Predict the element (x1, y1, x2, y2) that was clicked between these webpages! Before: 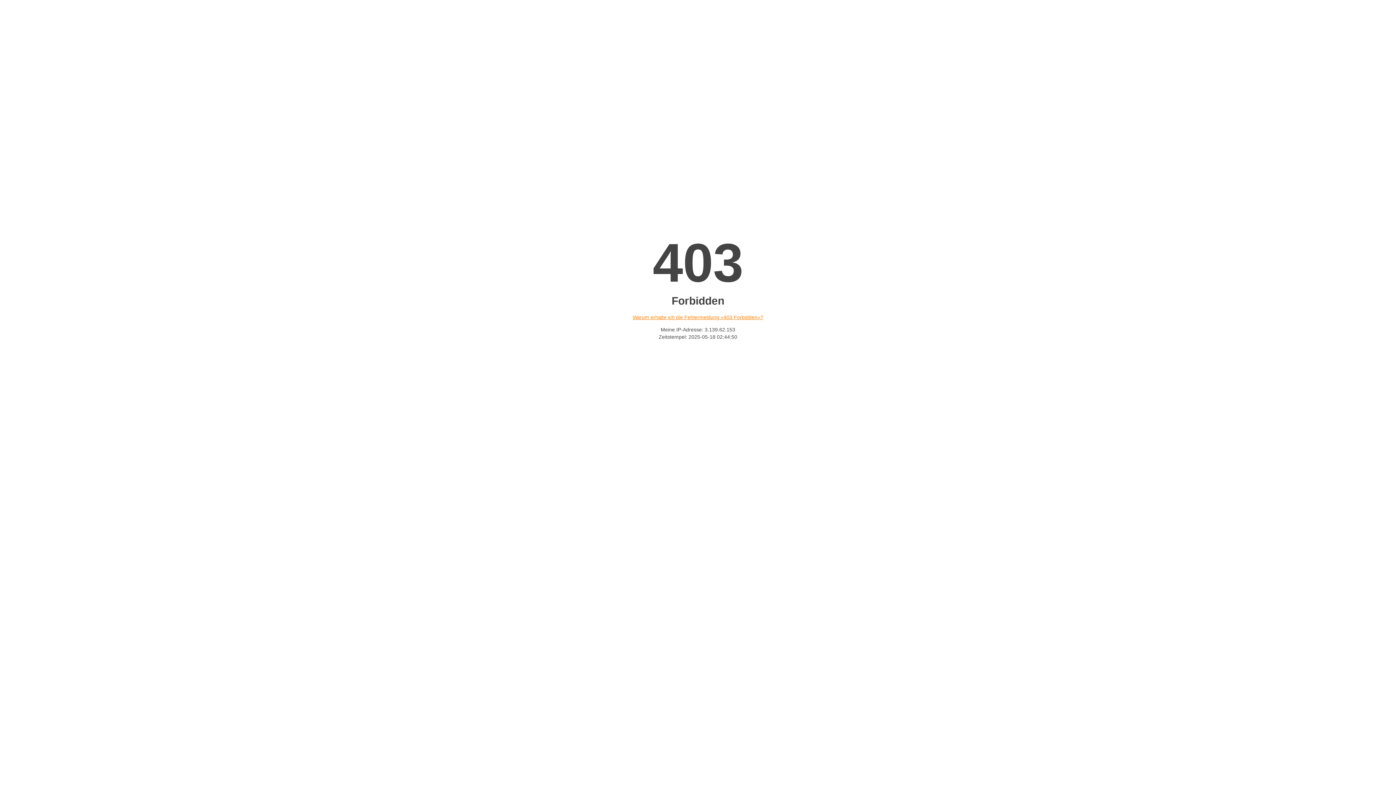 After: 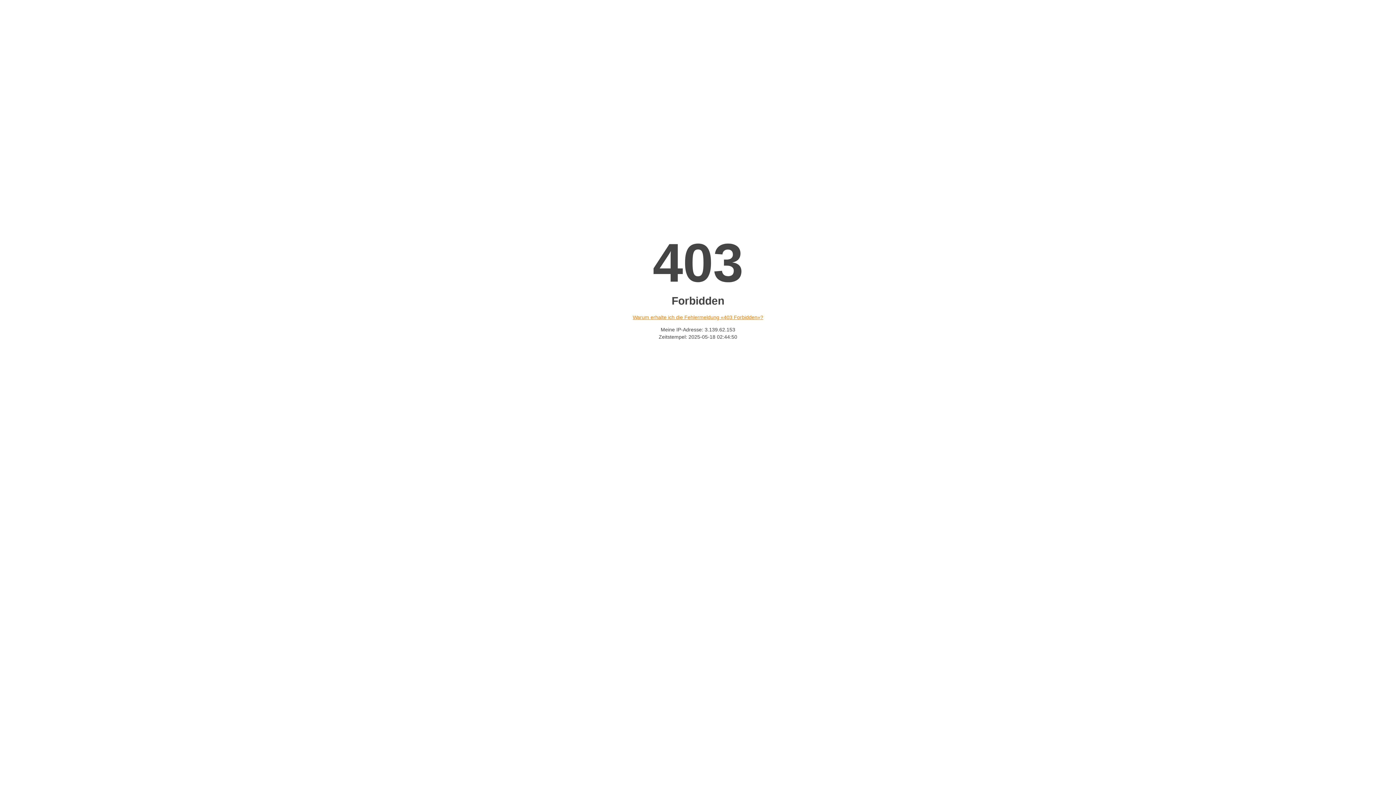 Action: label: Warum erhalte ich die Fehlermeldung «403 Forbidden»? bbox: (632, 314, 763, 320)